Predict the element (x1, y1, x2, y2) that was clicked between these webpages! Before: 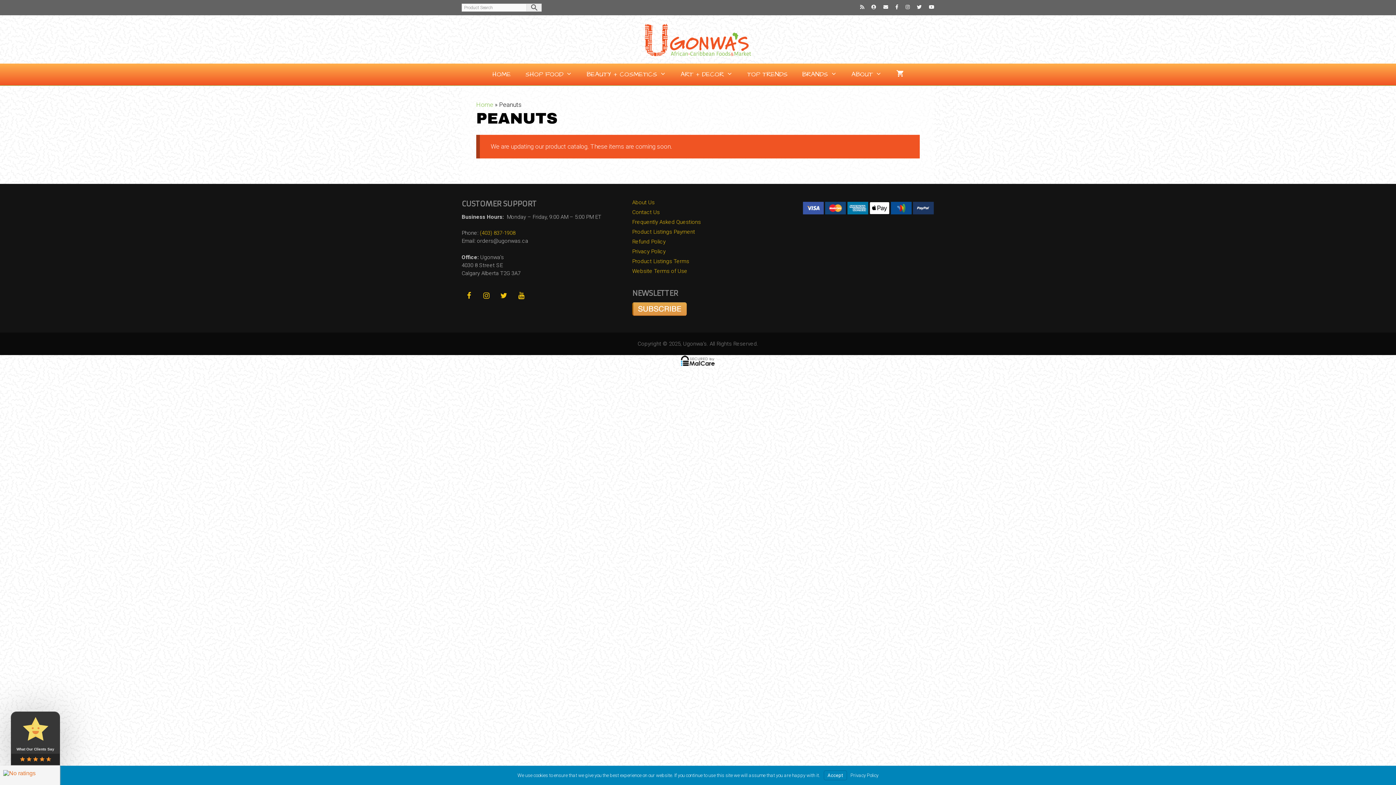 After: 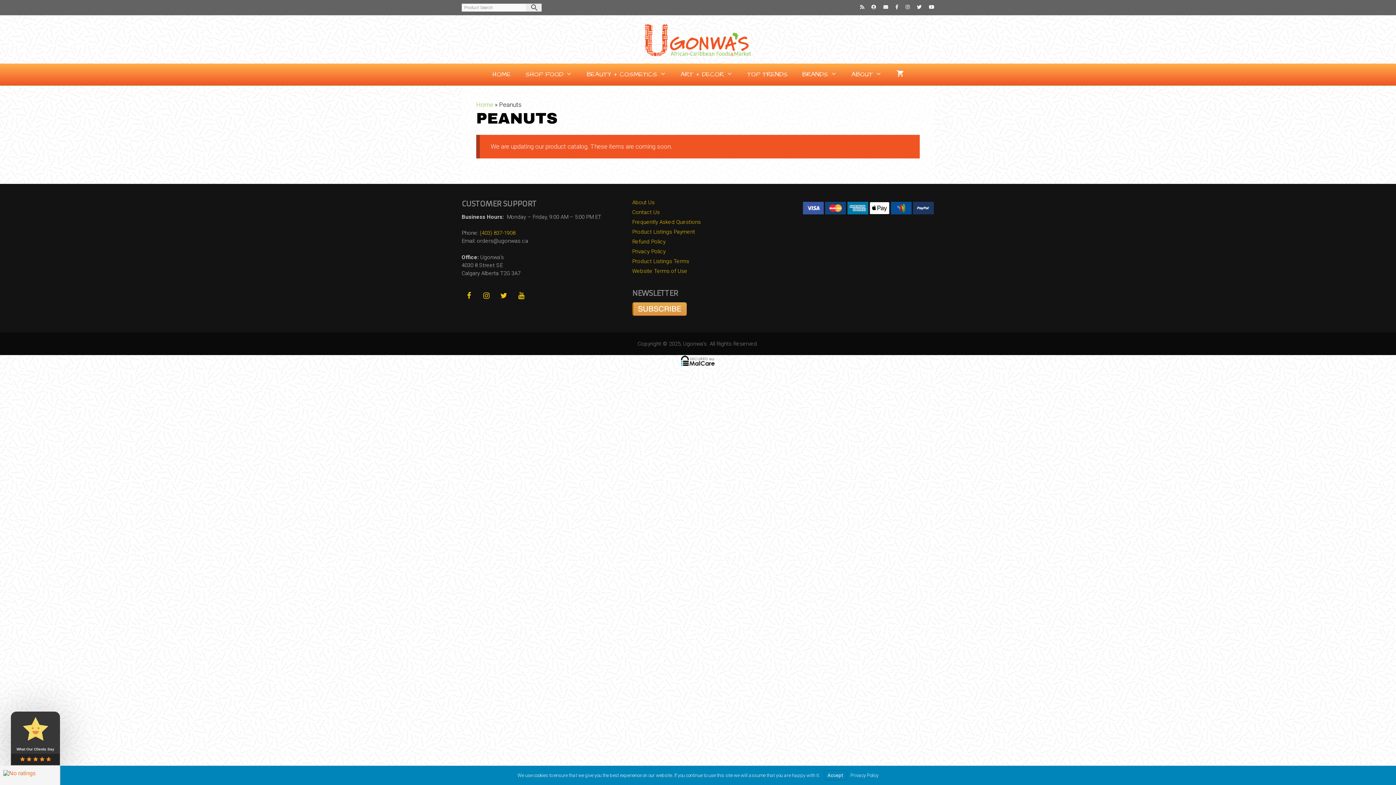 Action: label: Product Listings Payment bbox: (632, 228, 695, 235)